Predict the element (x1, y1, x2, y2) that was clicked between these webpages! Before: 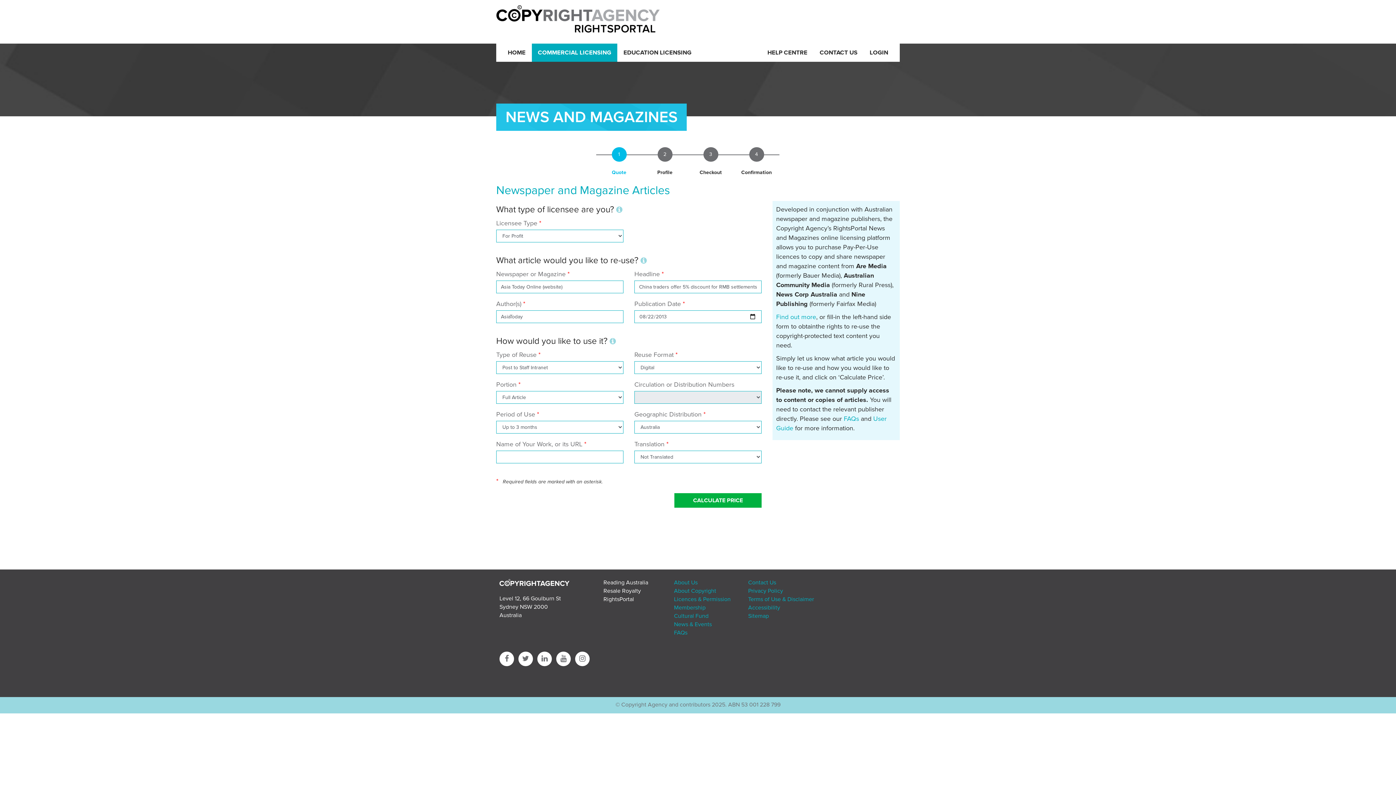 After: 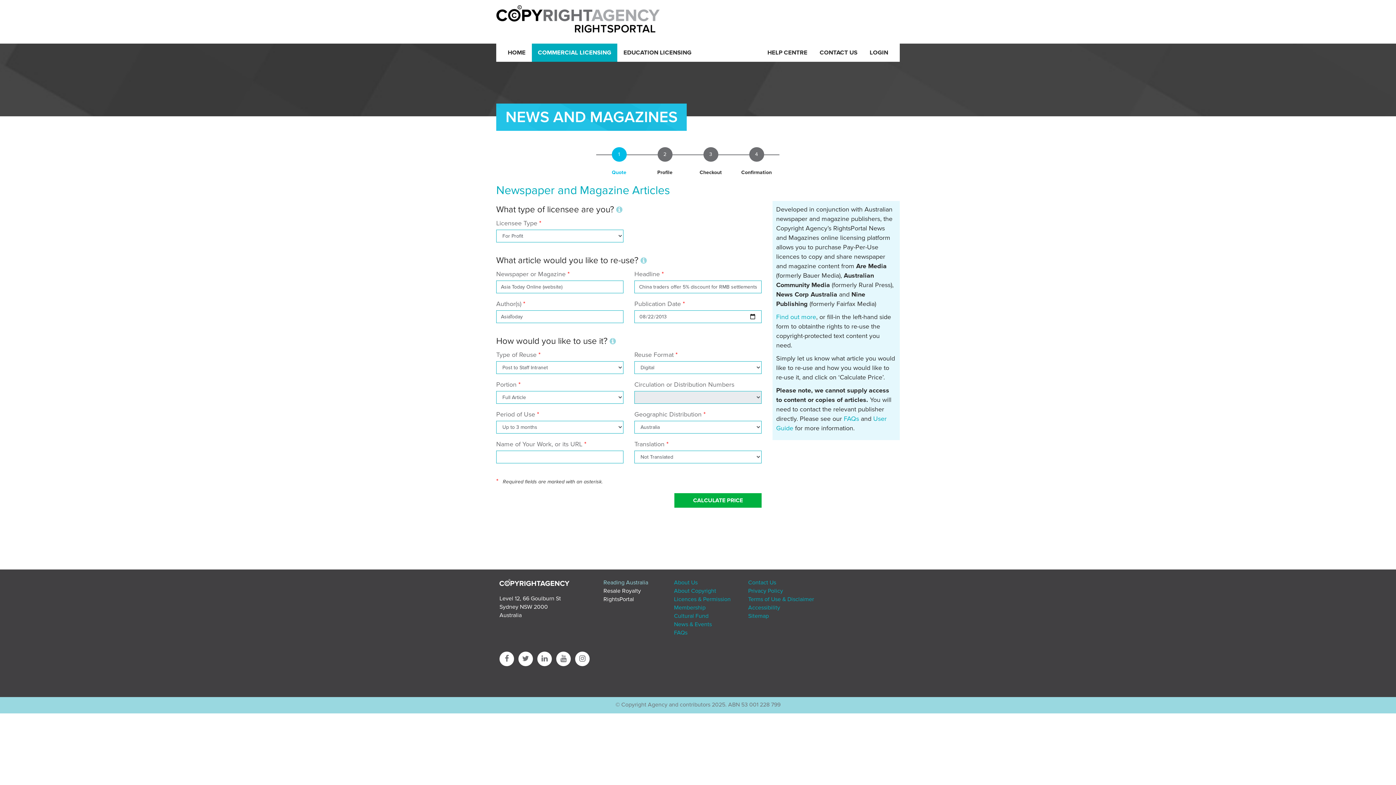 Action: bbox: (603, 579, 648, 586) label: Reading Australia